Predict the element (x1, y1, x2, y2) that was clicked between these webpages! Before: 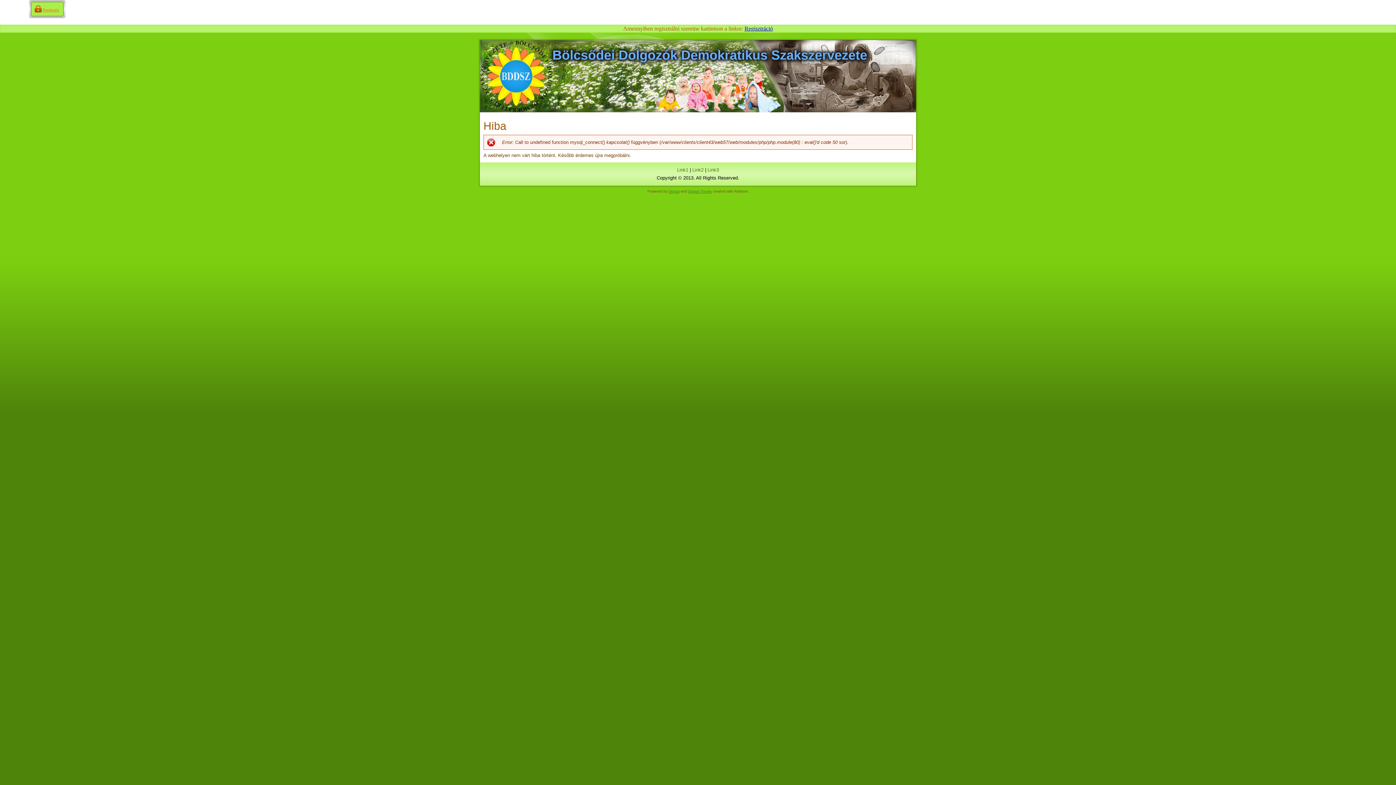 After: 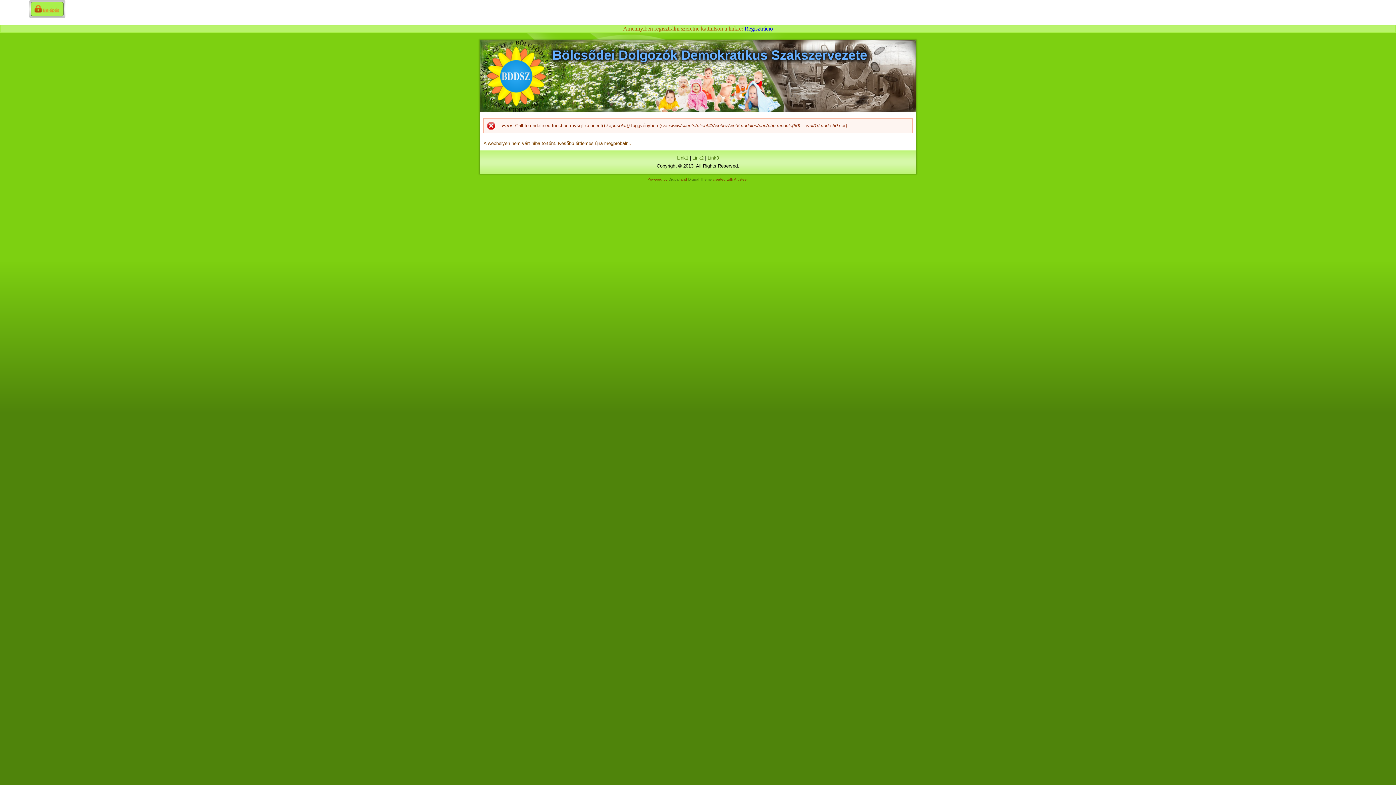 Action: bbox: (552, 47, 867, 62) label: Bölcsődei Dolgozók Demokratikus Szakszervezete